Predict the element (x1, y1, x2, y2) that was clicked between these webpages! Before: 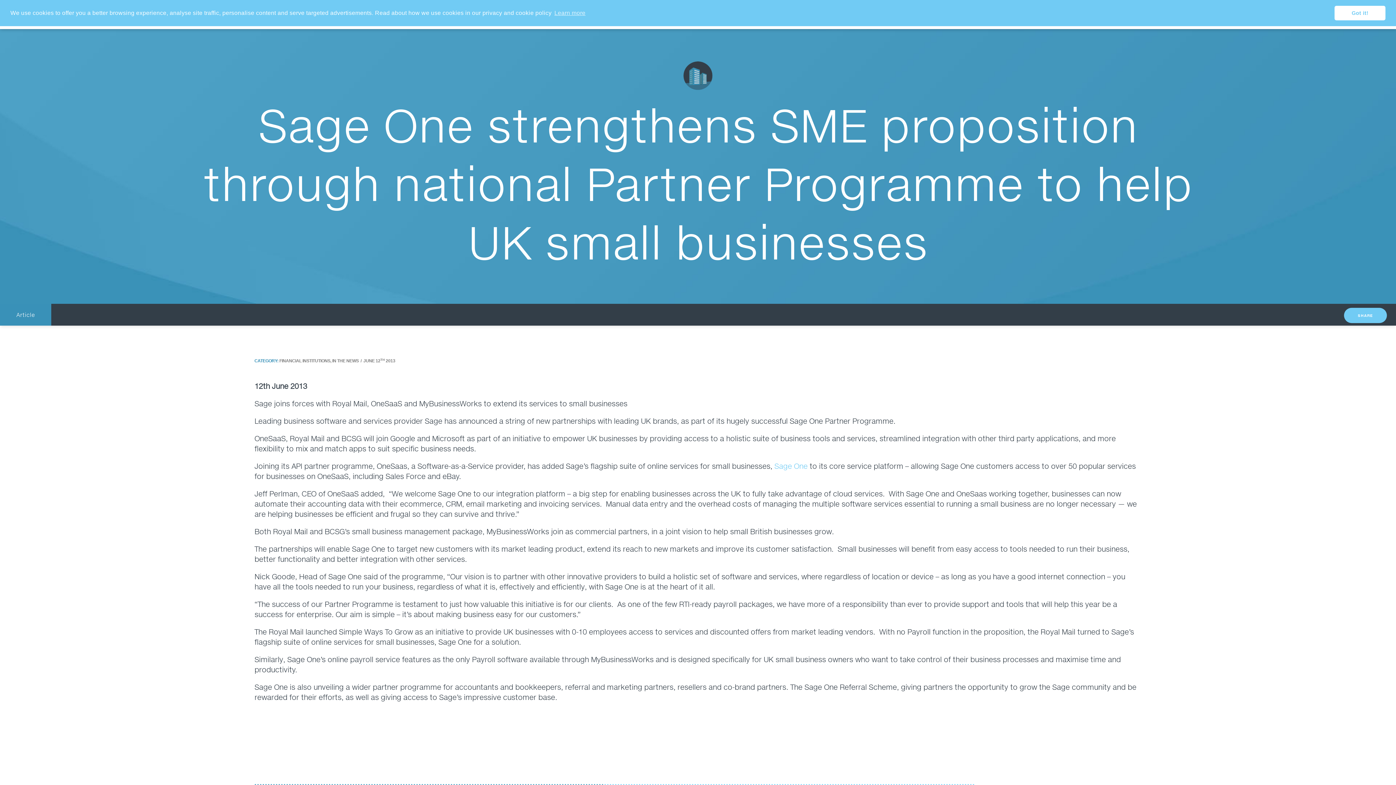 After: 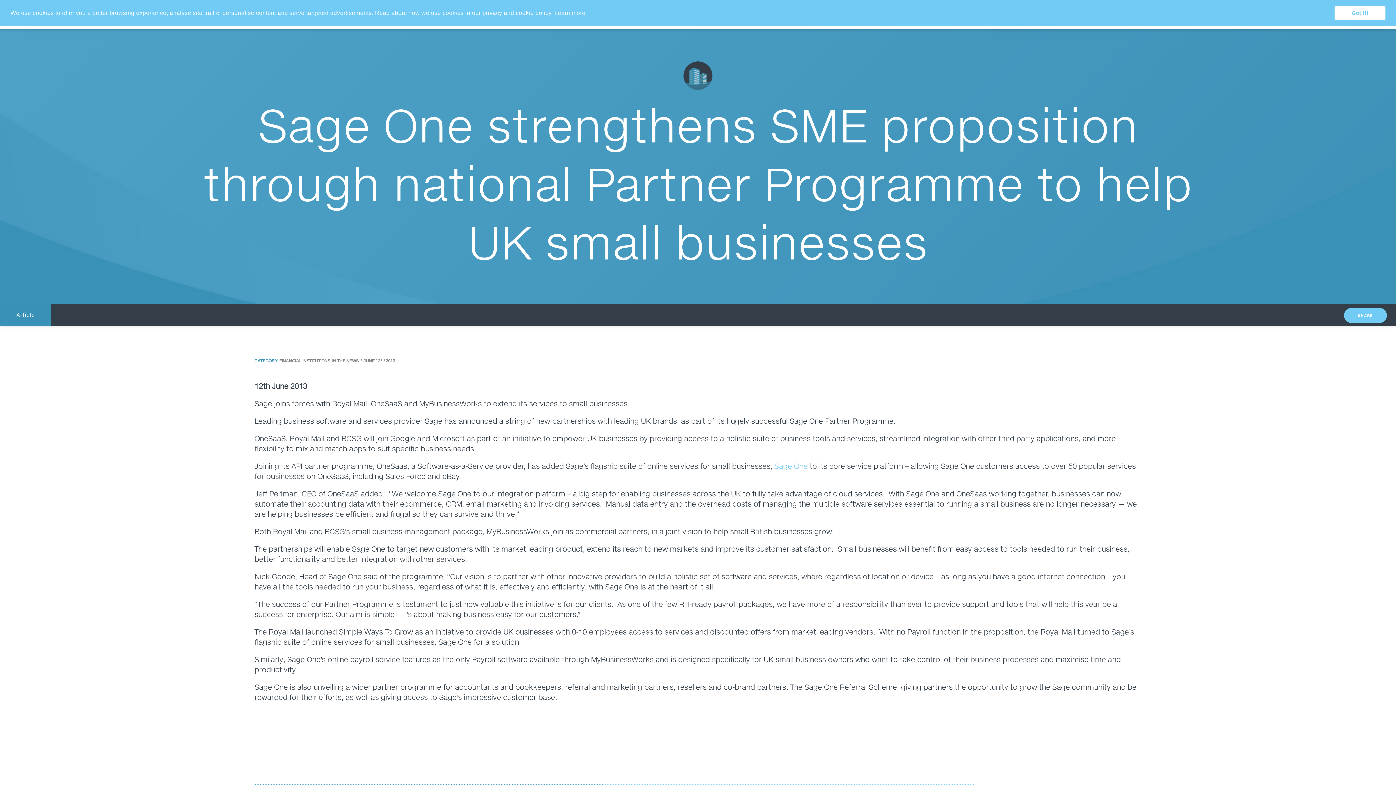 Action: label: learn more about cookies bbox: (553, 7, 586, 18)